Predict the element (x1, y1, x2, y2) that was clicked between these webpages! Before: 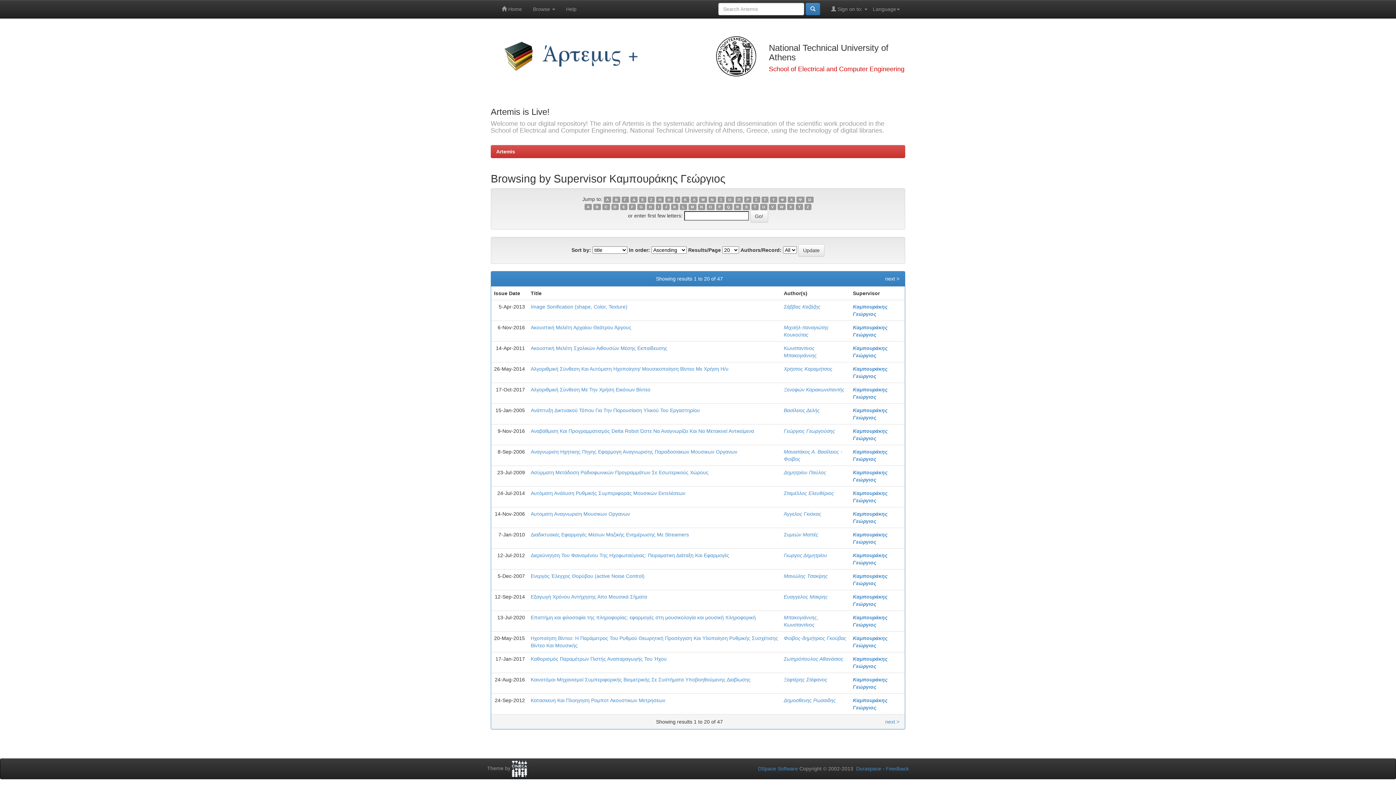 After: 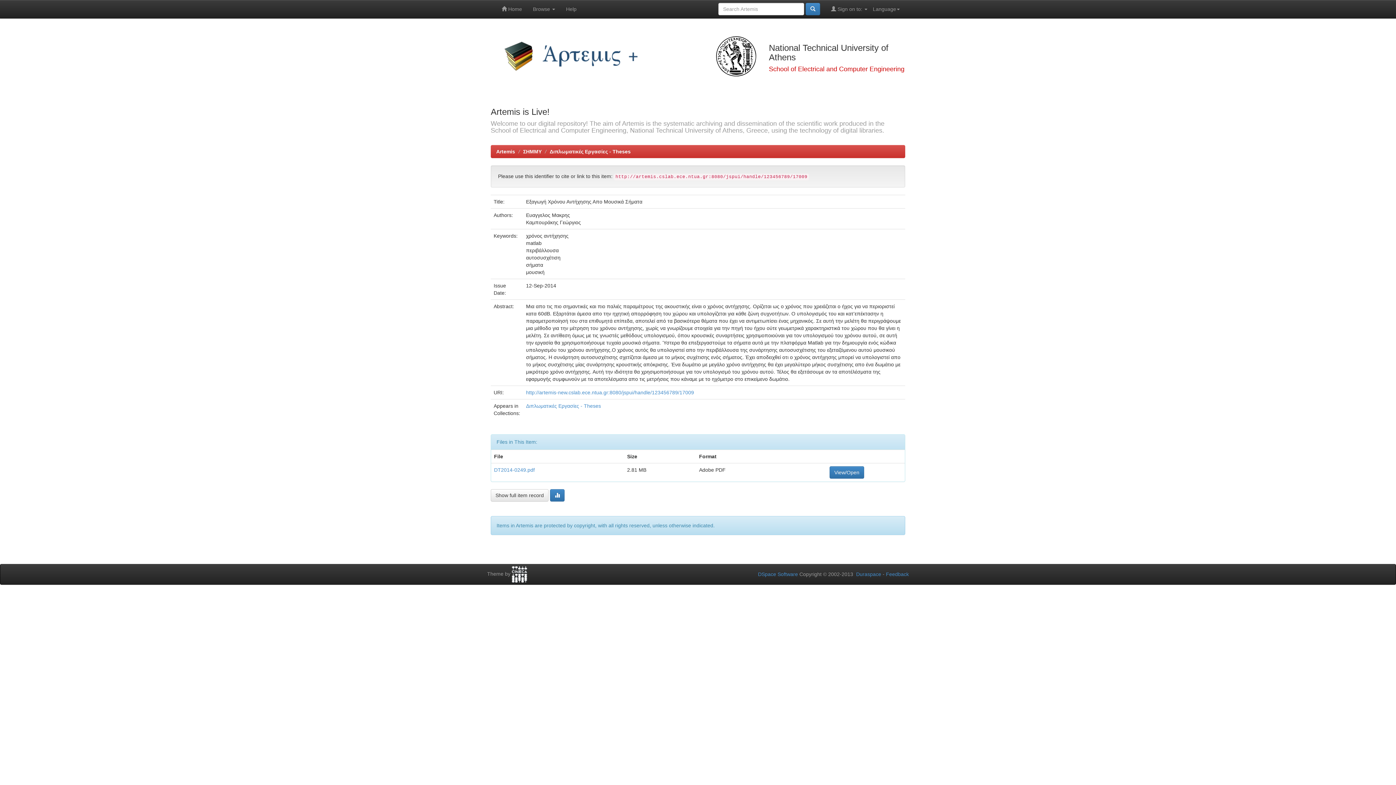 Action: label: Εξαγωγή Χρόνου Αντήχησης Απο Μουσικά Σήματα bbox: (530, 594, 647, 600)